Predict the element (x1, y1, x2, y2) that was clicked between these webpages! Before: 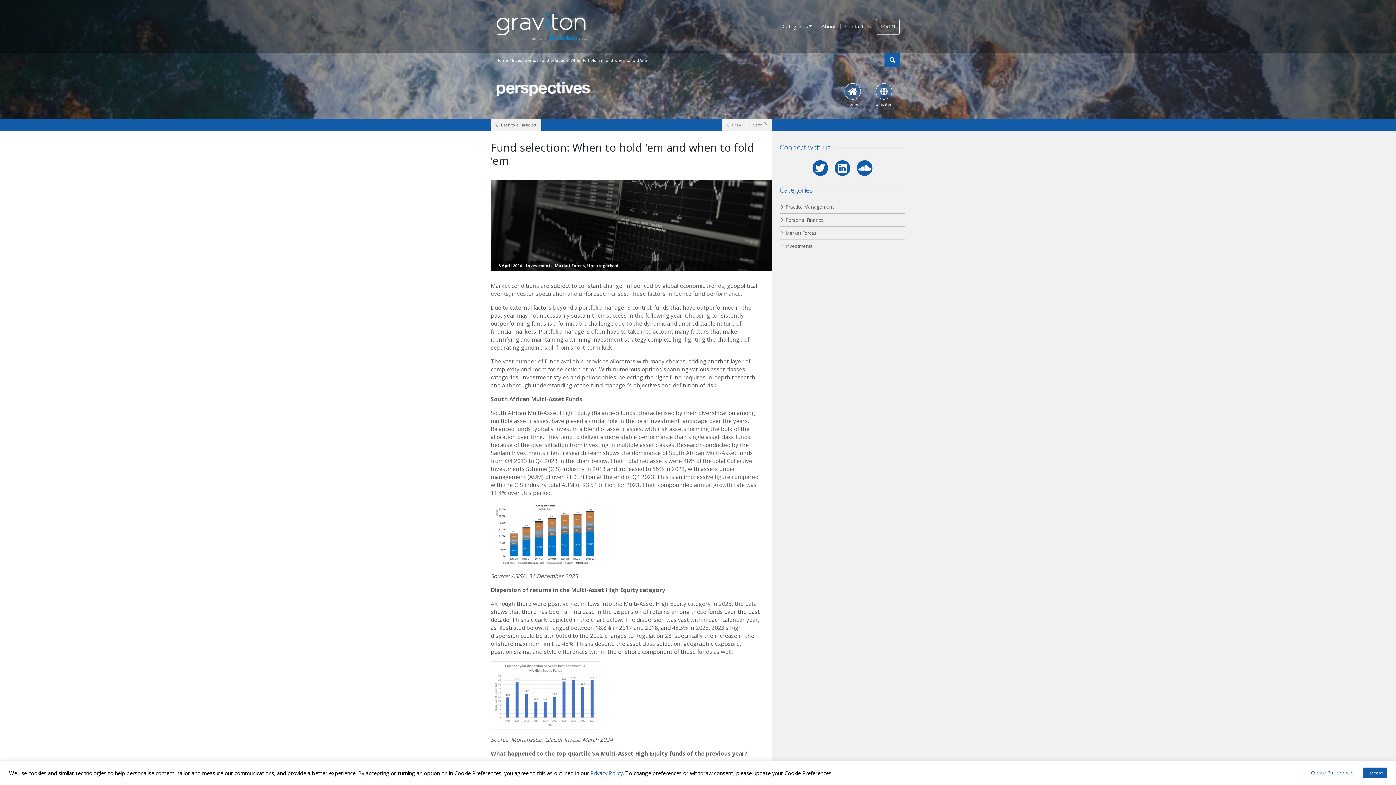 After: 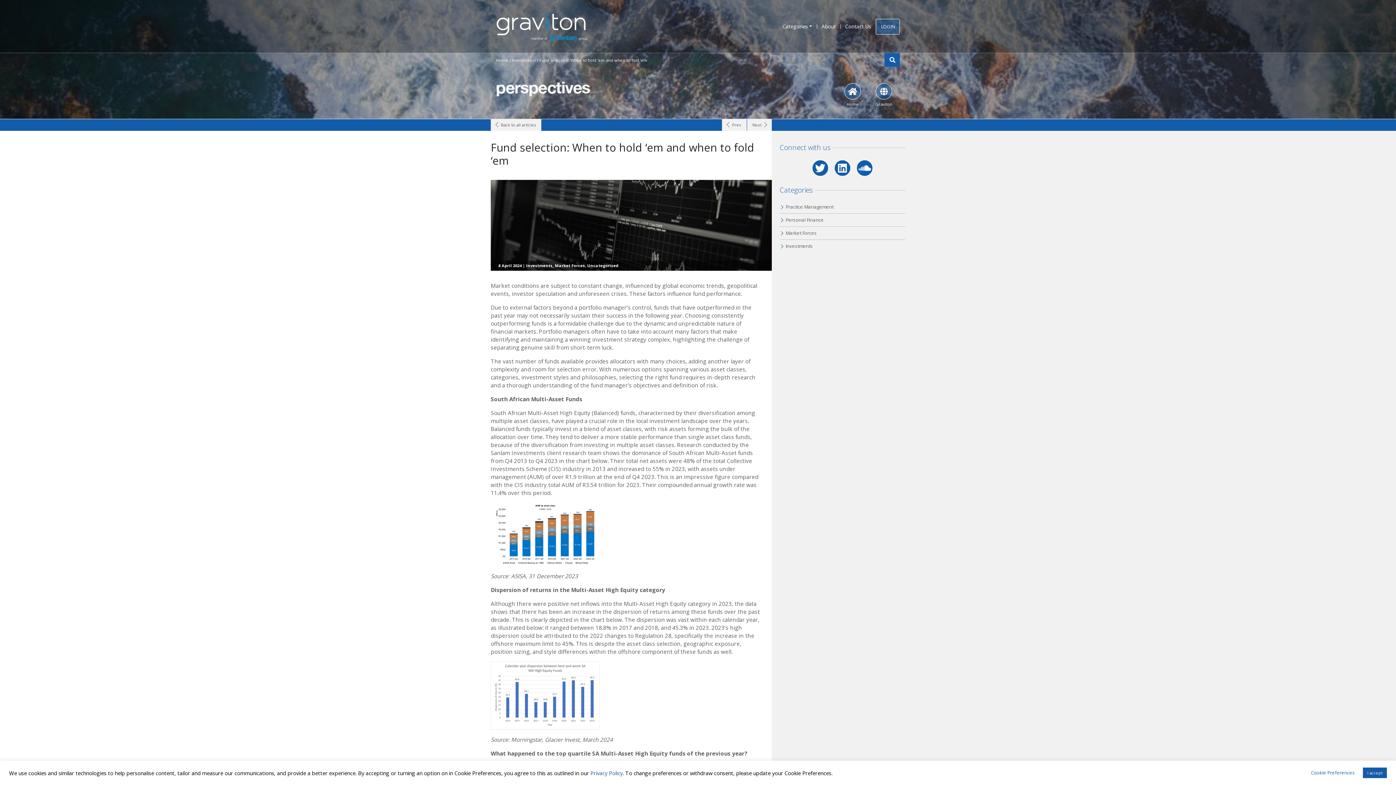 Action: bbox: (876, 18, 900, 34) label: LOGIN